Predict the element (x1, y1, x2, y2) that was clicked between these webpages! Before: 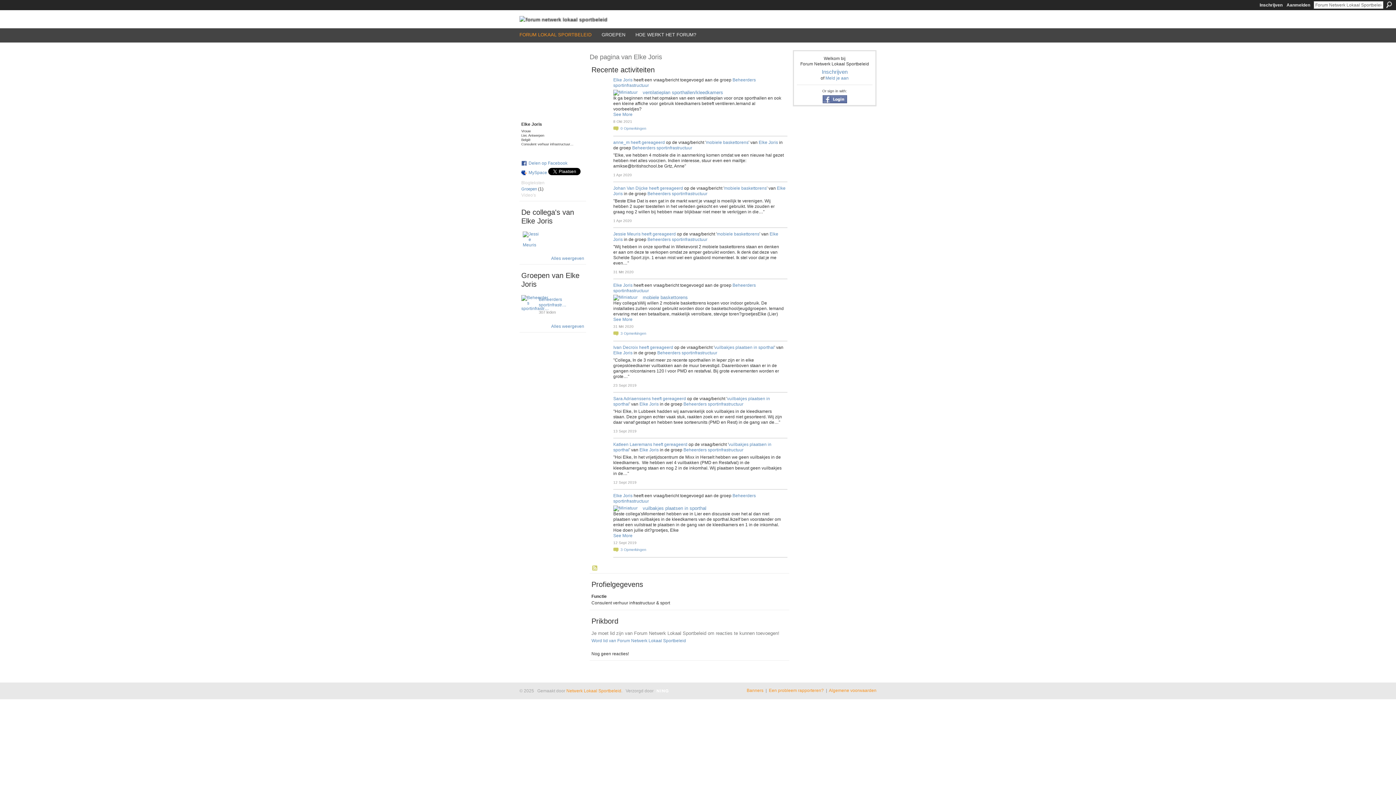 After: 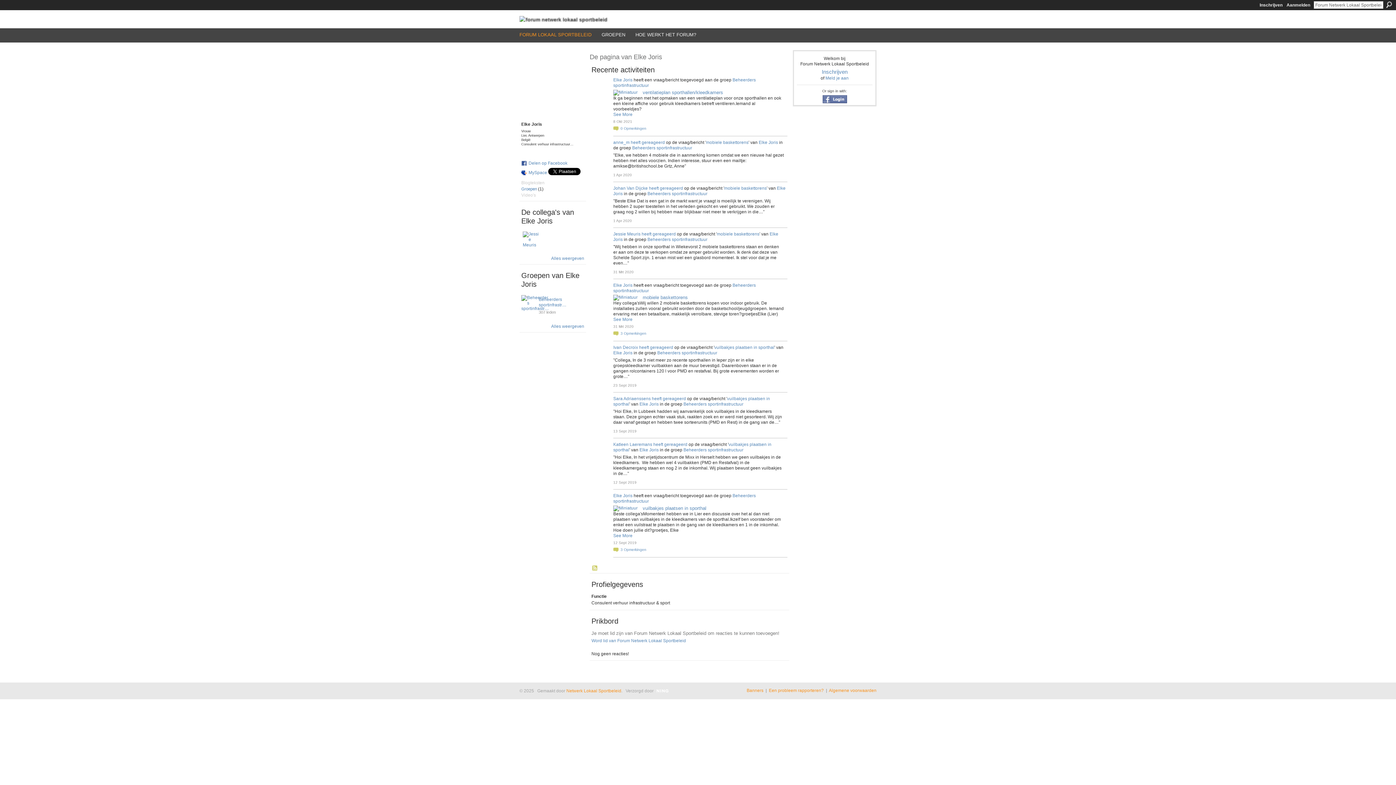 Action: bbox: (758, 139, 778, 144) label: Elke Joris